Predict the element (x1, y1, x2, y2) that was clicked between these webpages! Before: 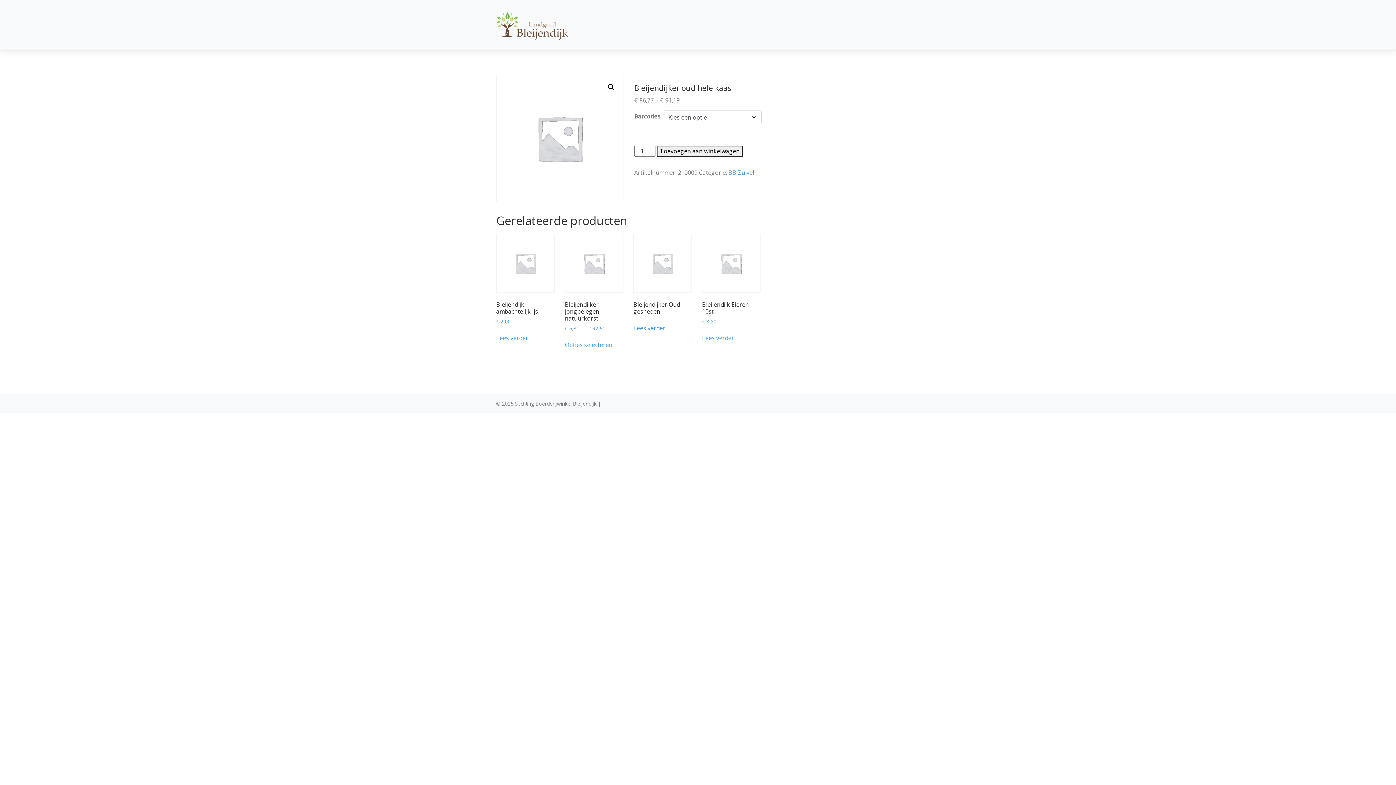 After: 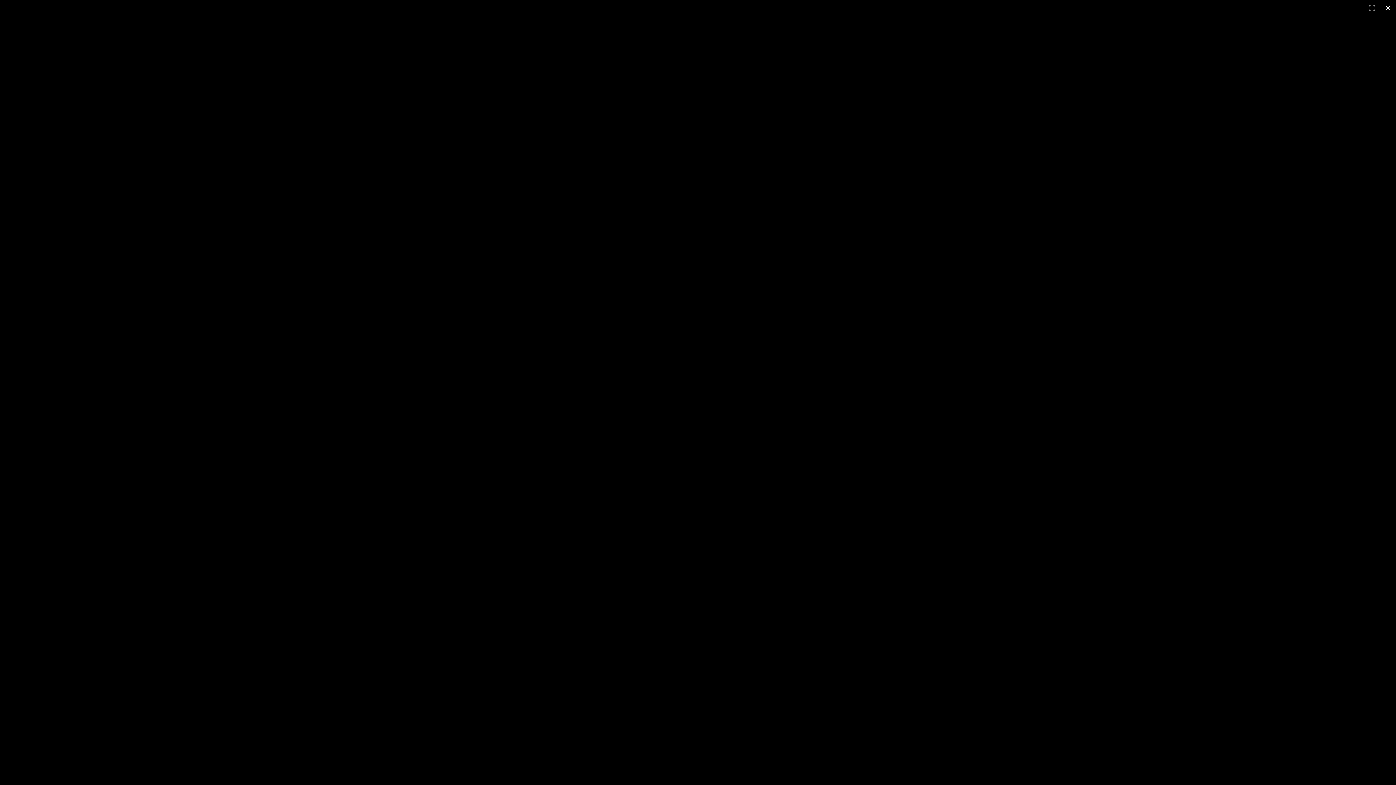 Action: bbox: (604, 80, 617, 93) label: Afbeeldinggalerij in volledig scherm bekijken